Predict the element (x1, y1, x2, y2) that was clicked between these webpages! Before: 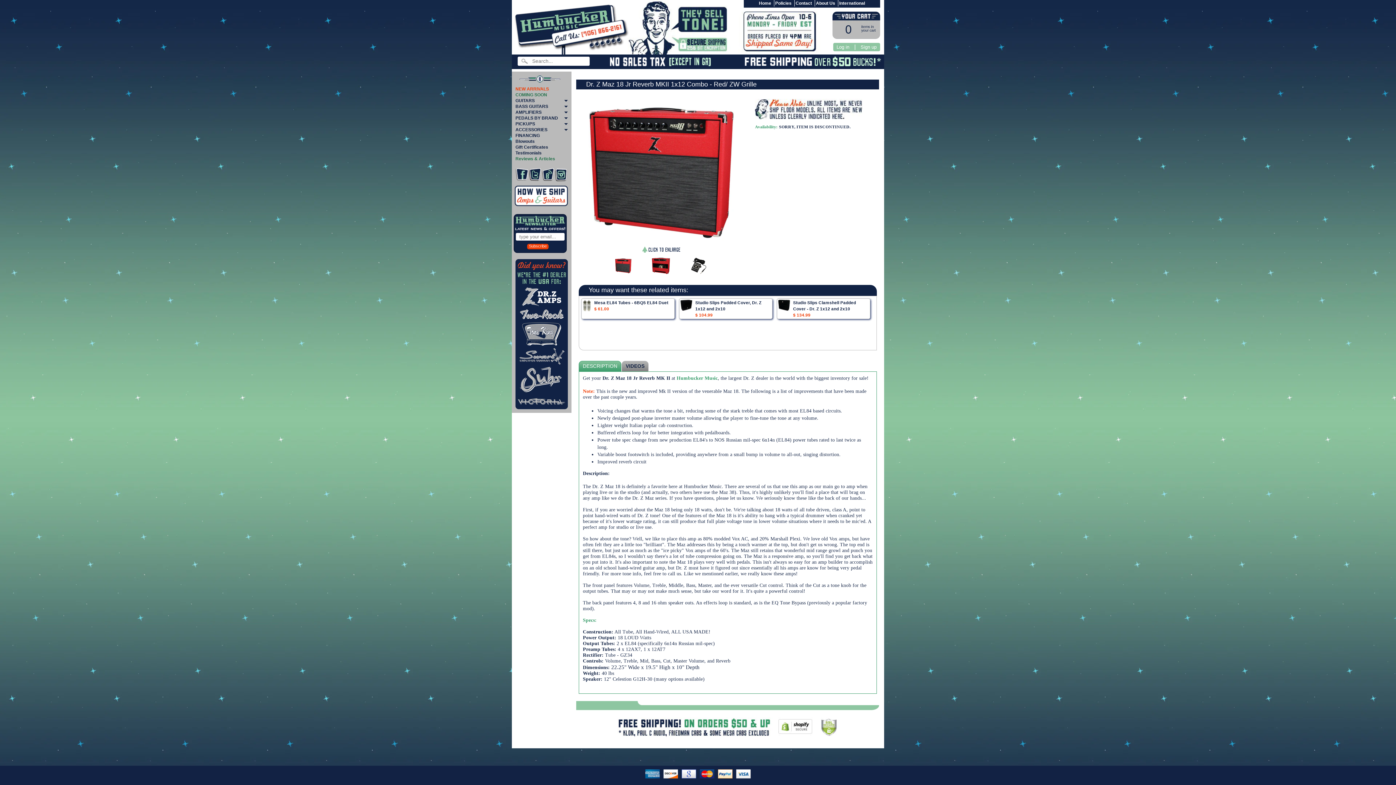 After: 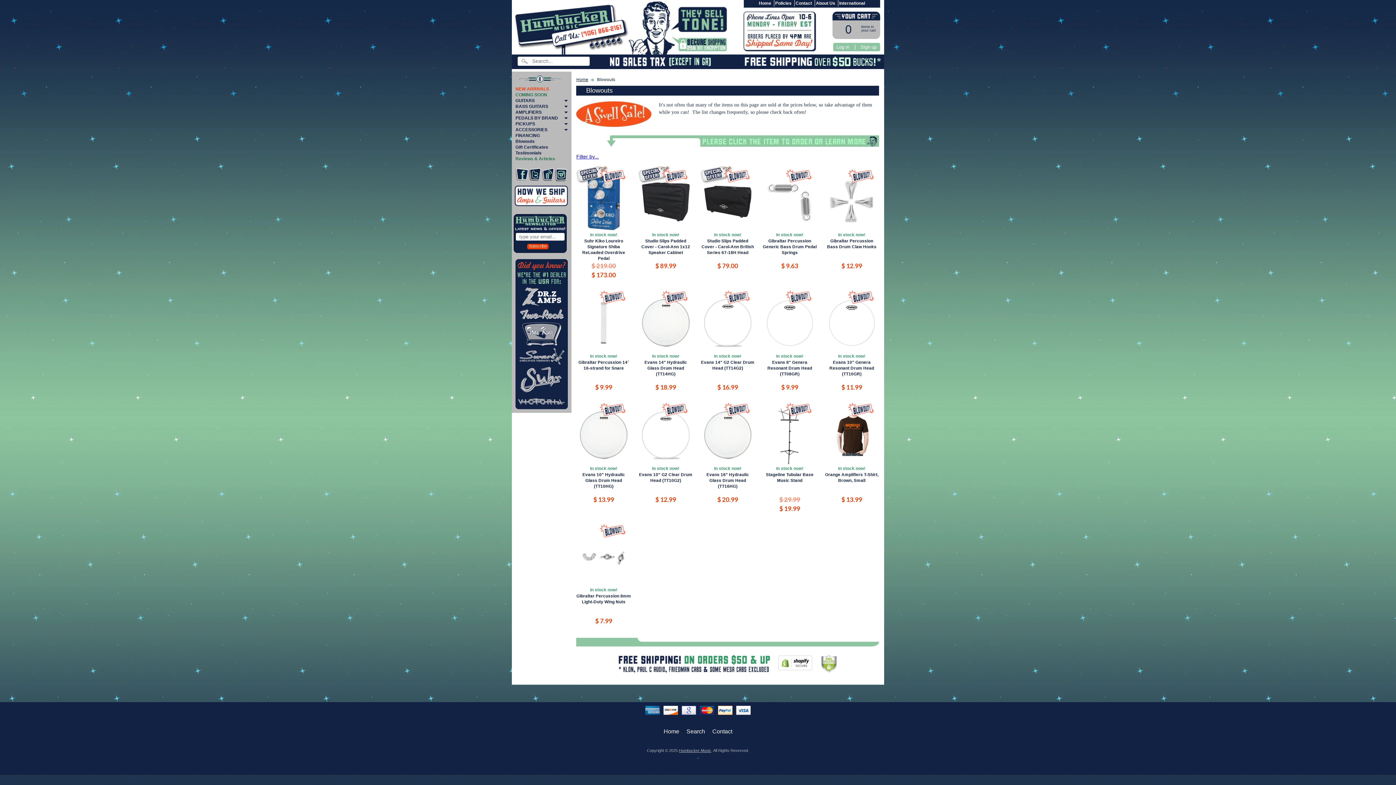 Action: bbox: (515, 138, 566, 144) label: Blowouts